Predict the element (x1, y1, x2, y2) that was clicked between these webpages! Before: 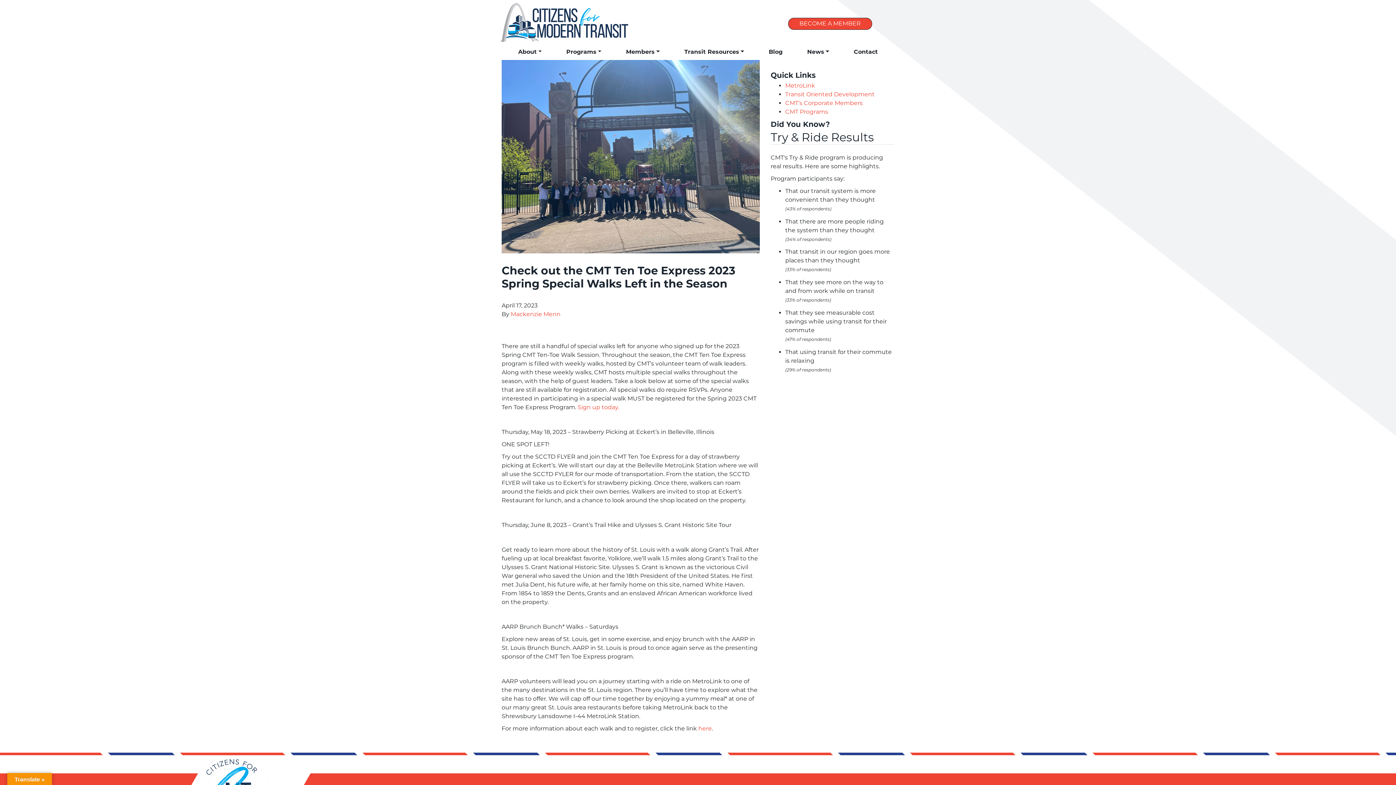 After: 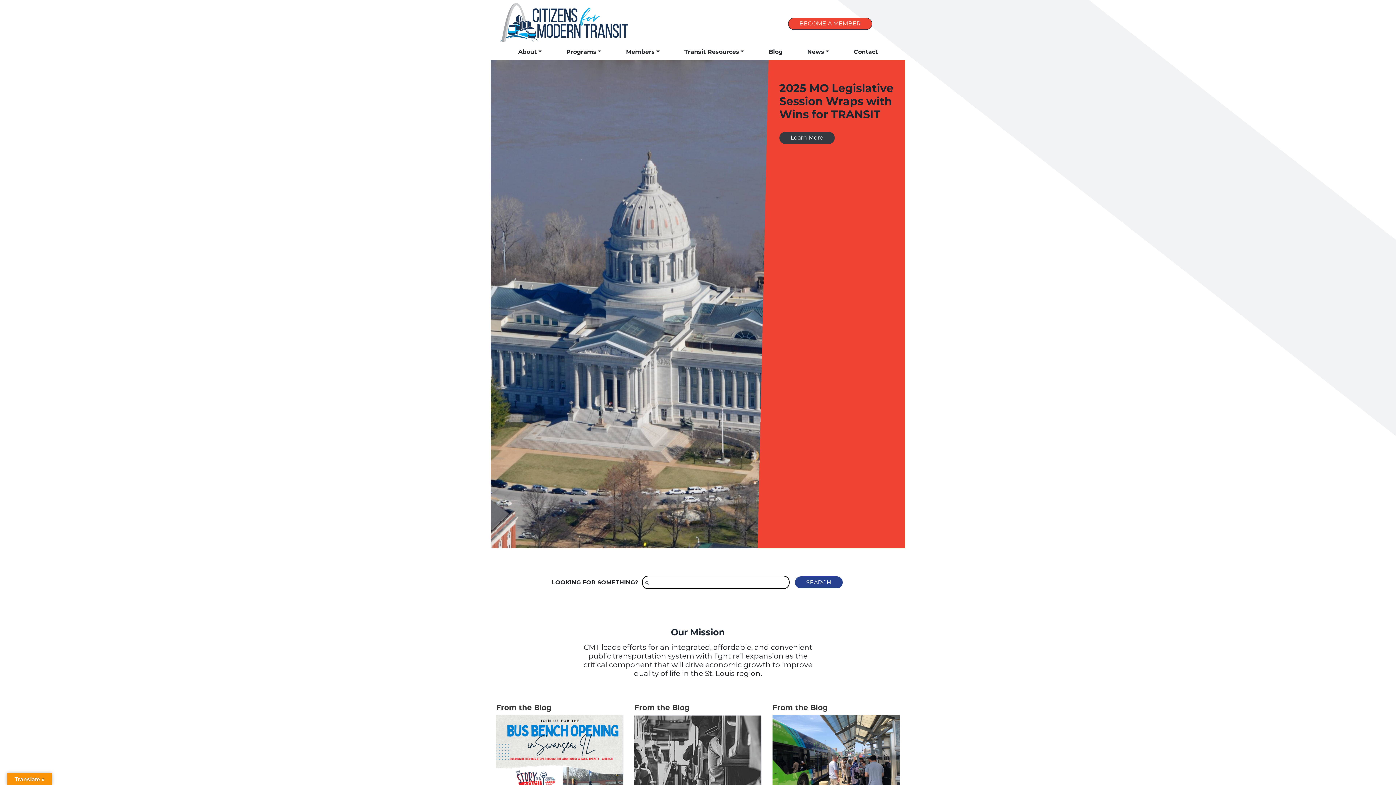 Action: bbox: (510, 311, 560, 317) label: Mackenzie Menn